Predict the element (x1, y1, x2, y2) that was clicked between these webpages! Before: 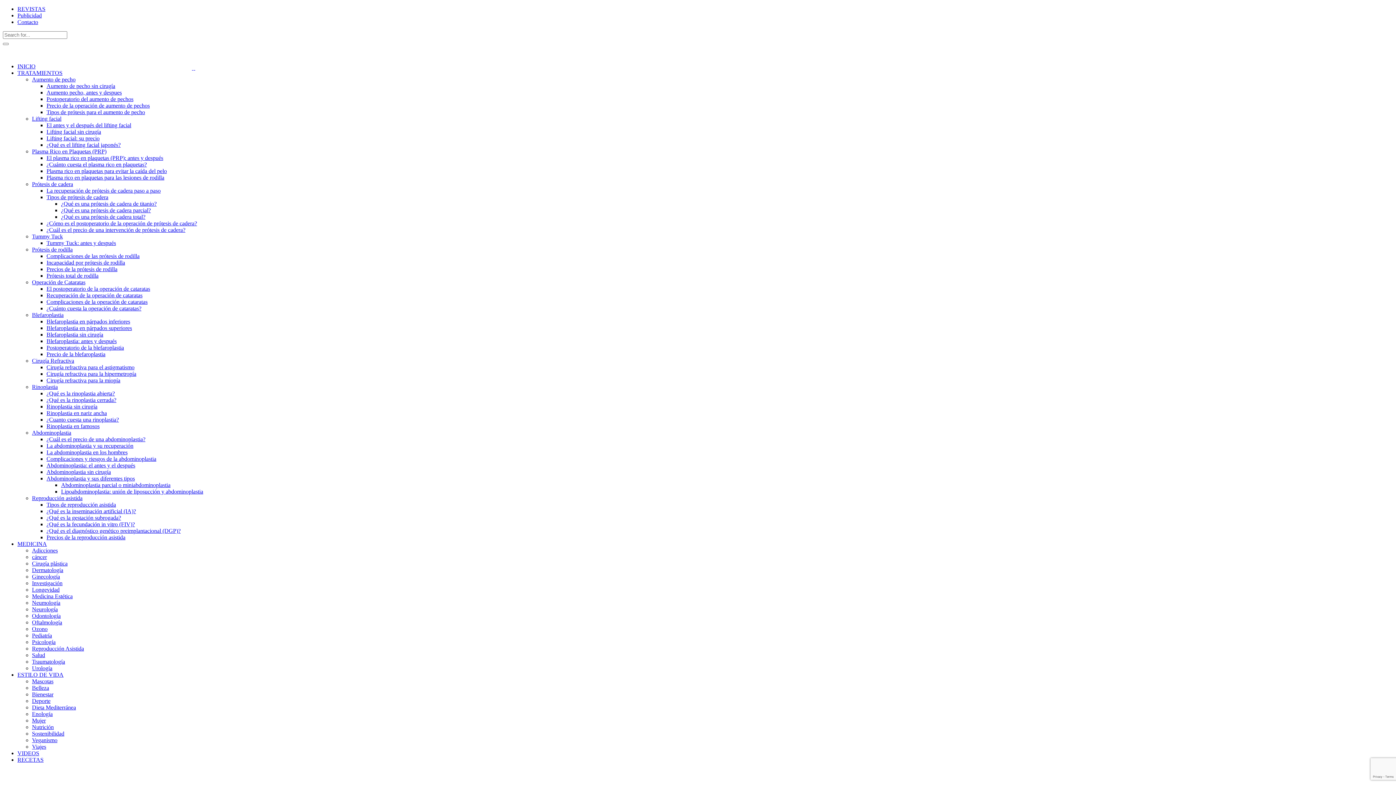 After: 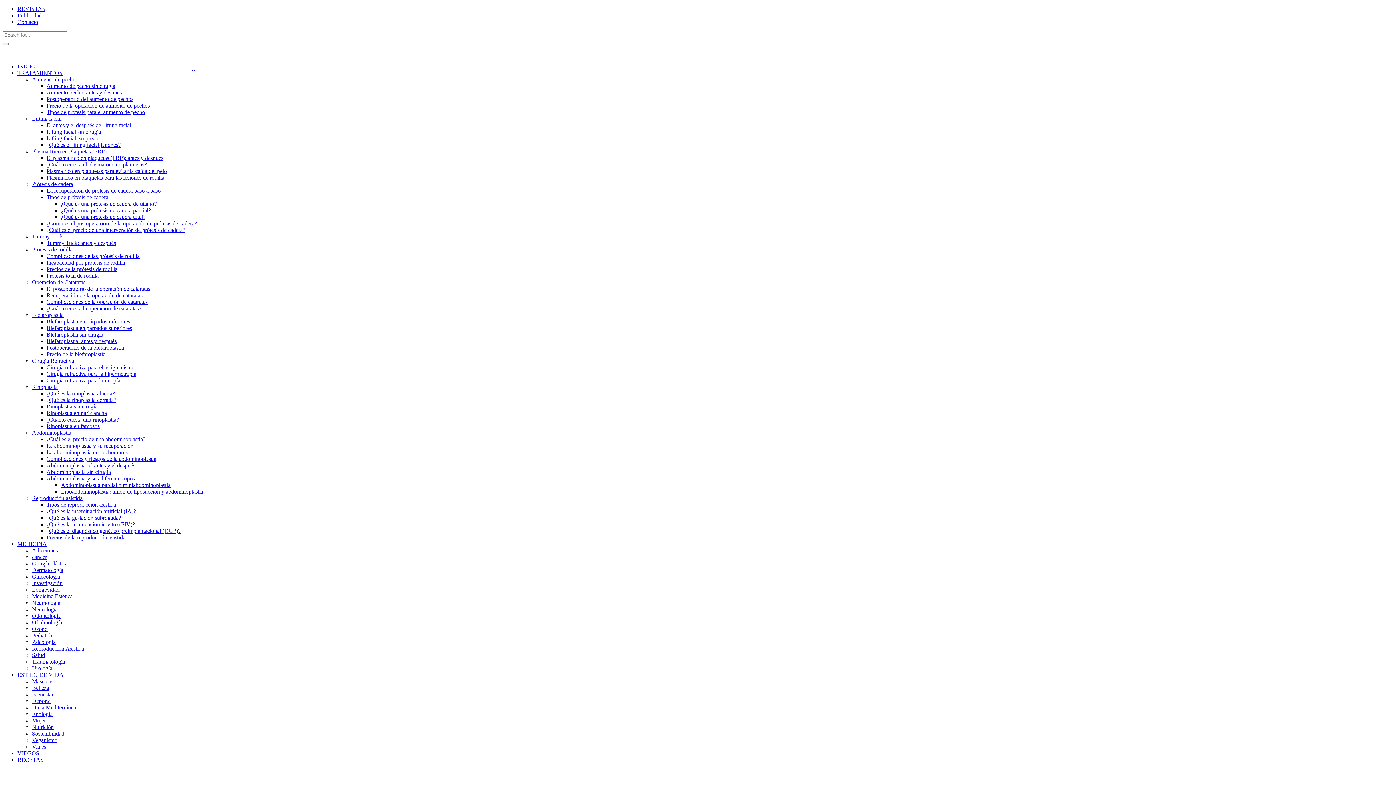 Action: label: Traumatología bbox: (32, 658, 65, 665)